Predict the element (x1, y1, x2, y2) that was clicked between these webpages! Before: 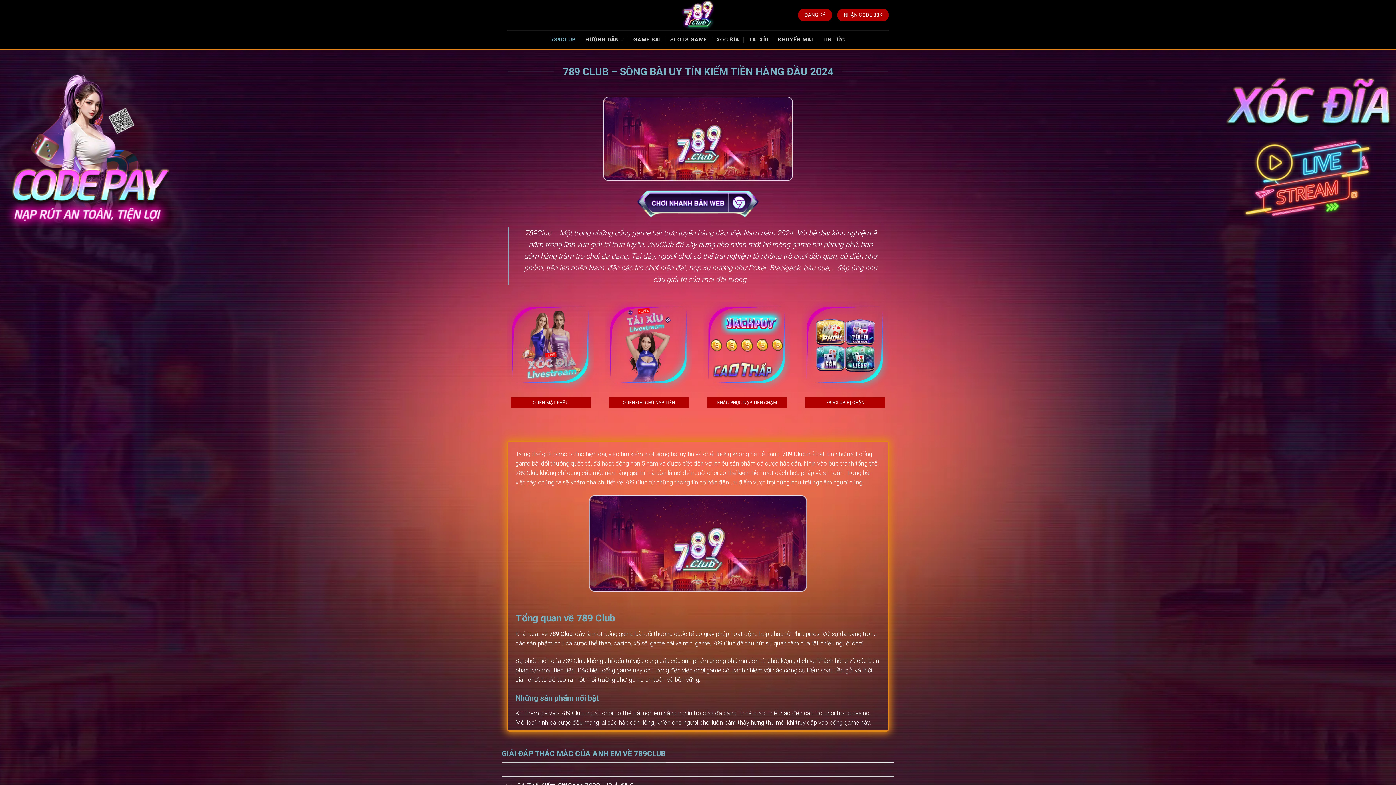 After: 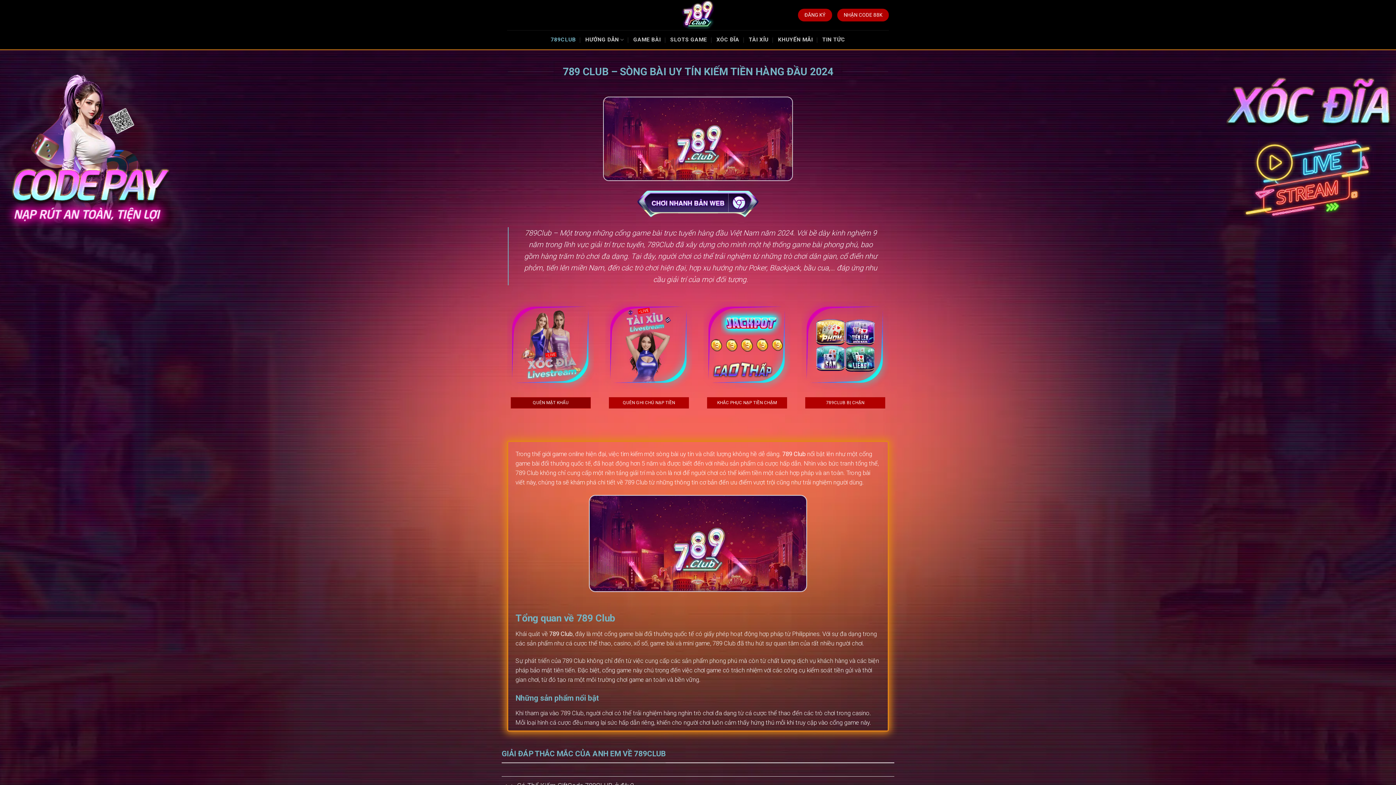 Action: bbox: (510, 397, 590, 408) label: QUÊN MẬT KHẨU
